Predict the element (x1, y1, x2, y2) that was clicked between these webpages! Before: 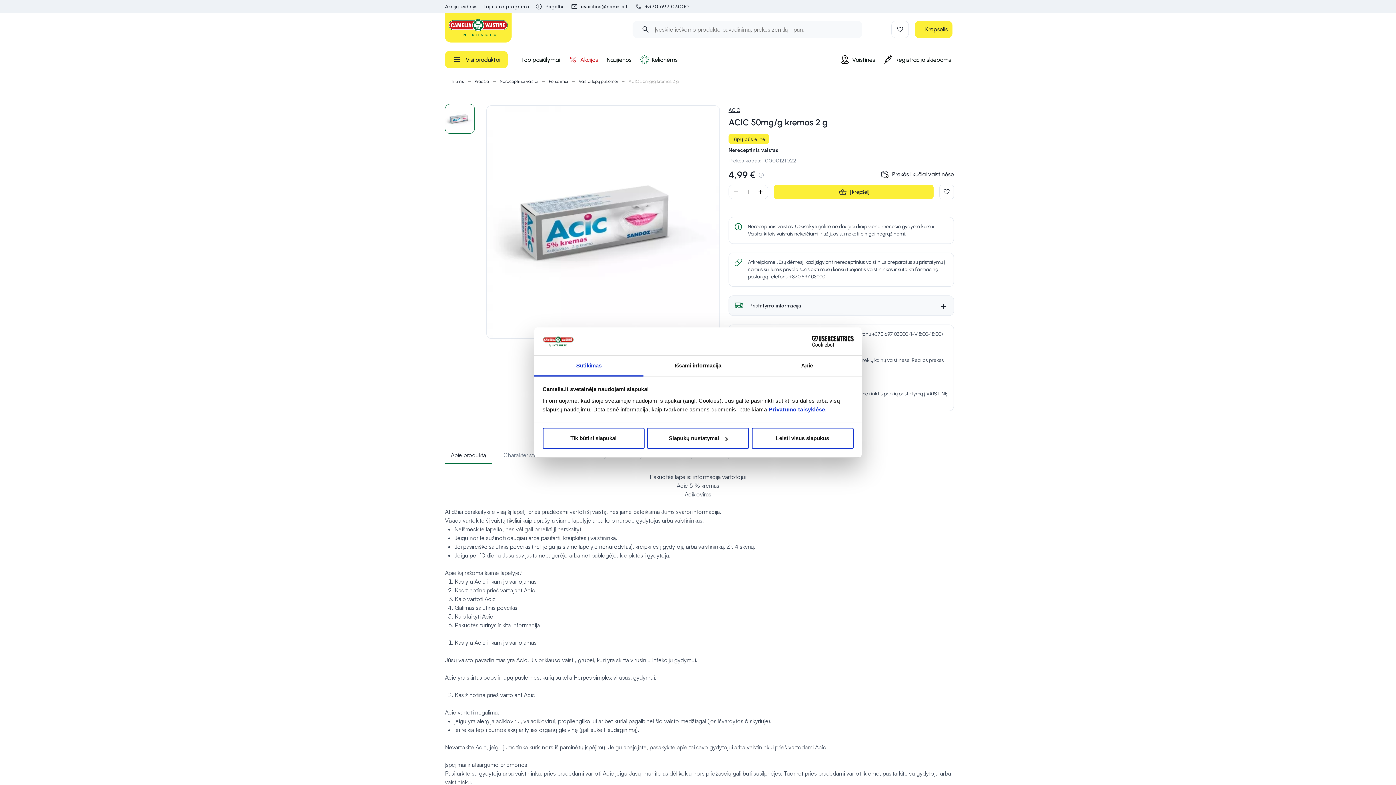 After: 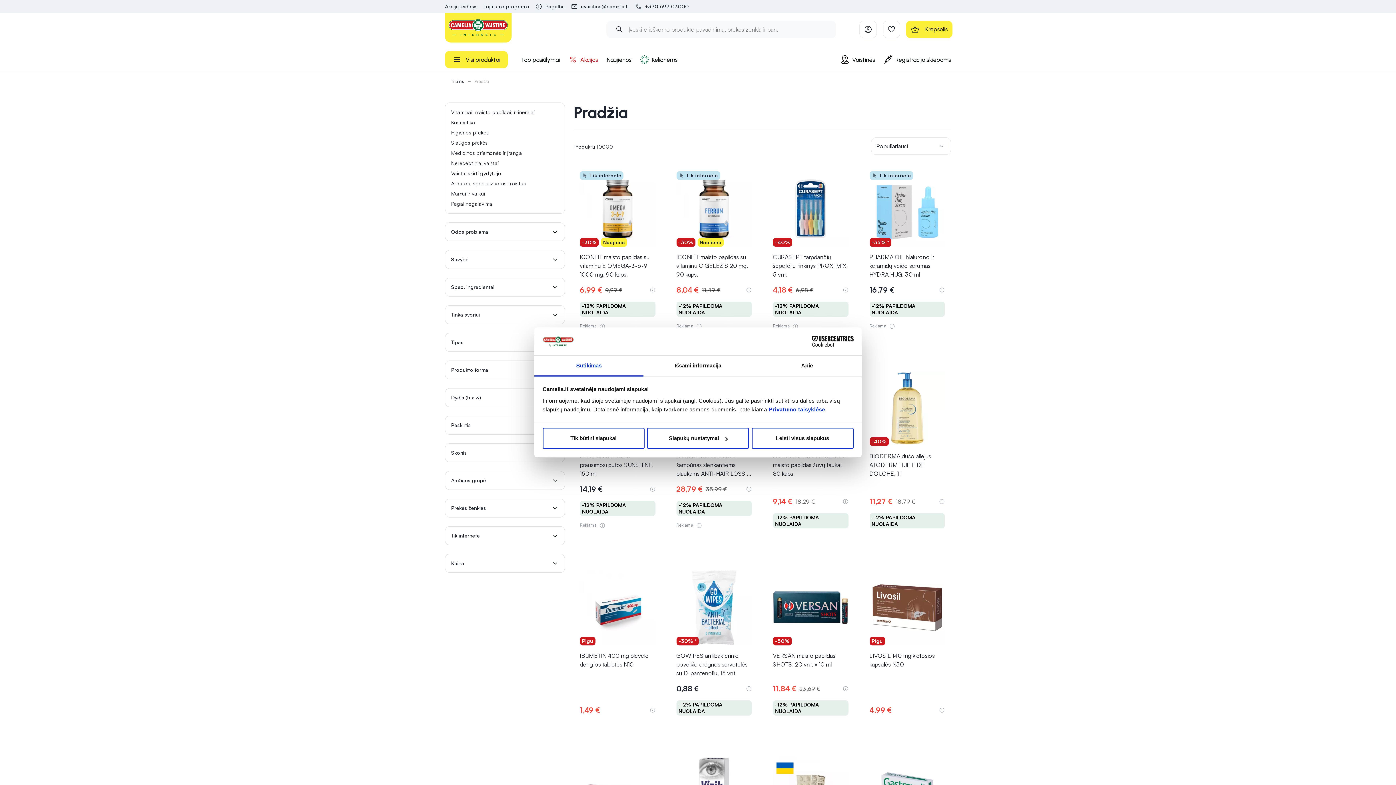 Action: label: Pradžia bbox: (474, 78, 489, 84)